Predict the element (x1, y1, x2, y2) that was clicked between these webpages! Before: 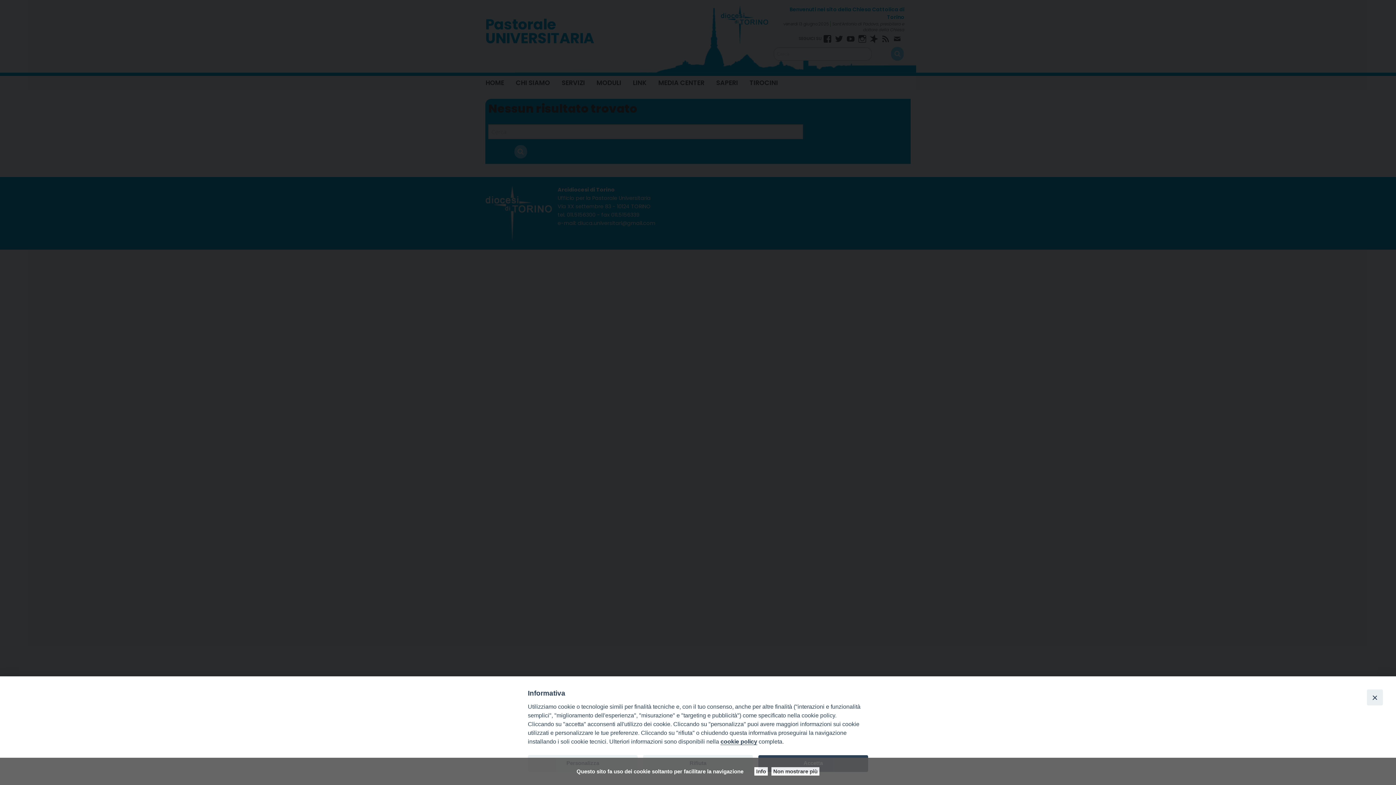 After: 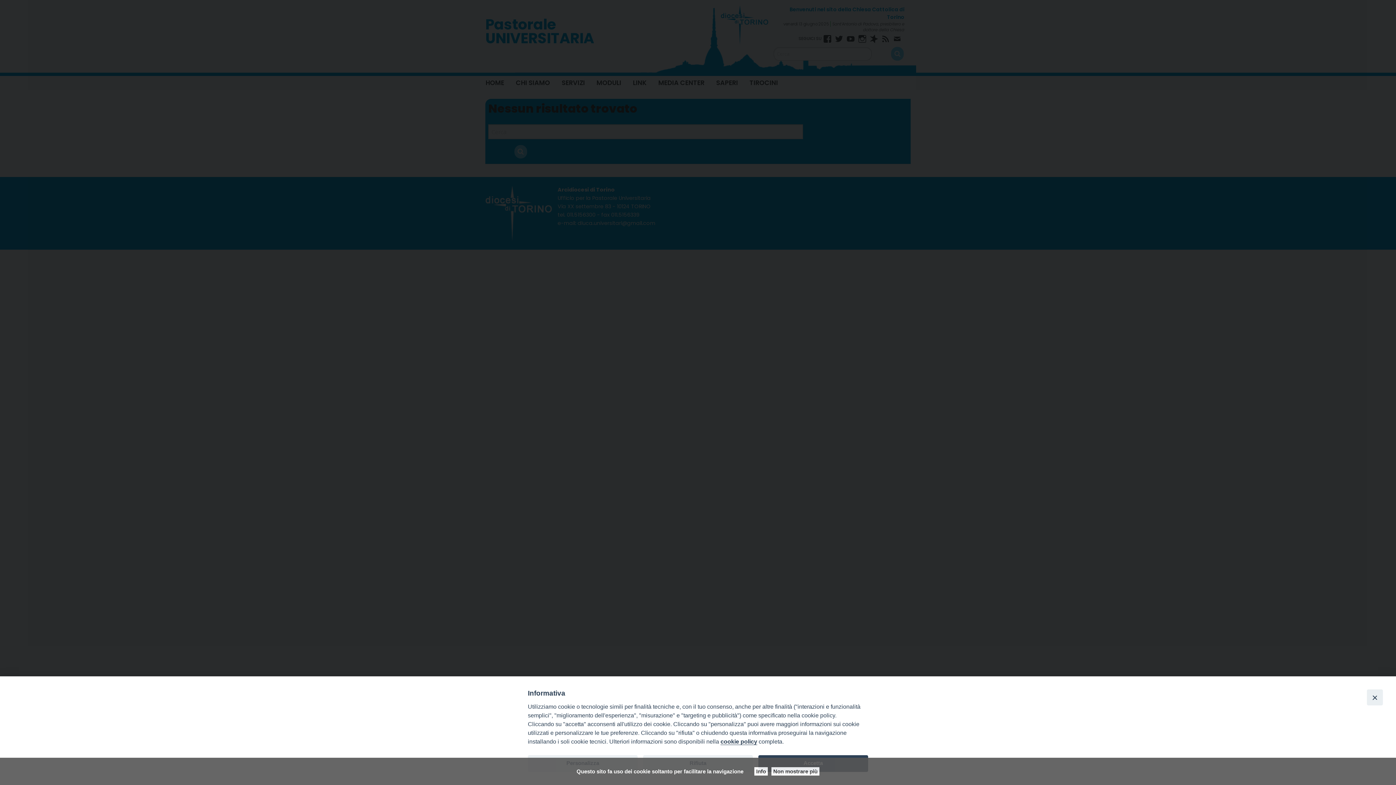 Action: label: cookie policy bbox: (720, 738, 757, 745)